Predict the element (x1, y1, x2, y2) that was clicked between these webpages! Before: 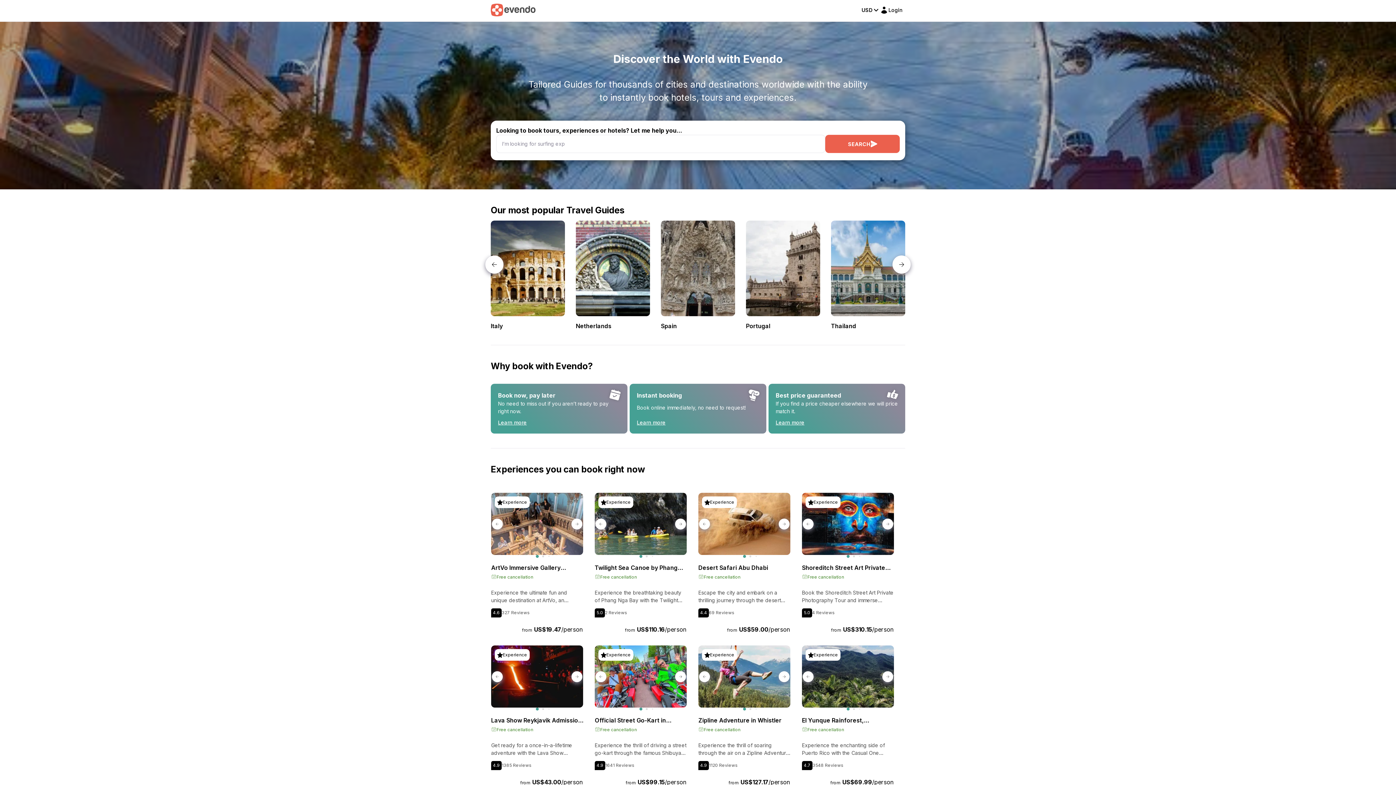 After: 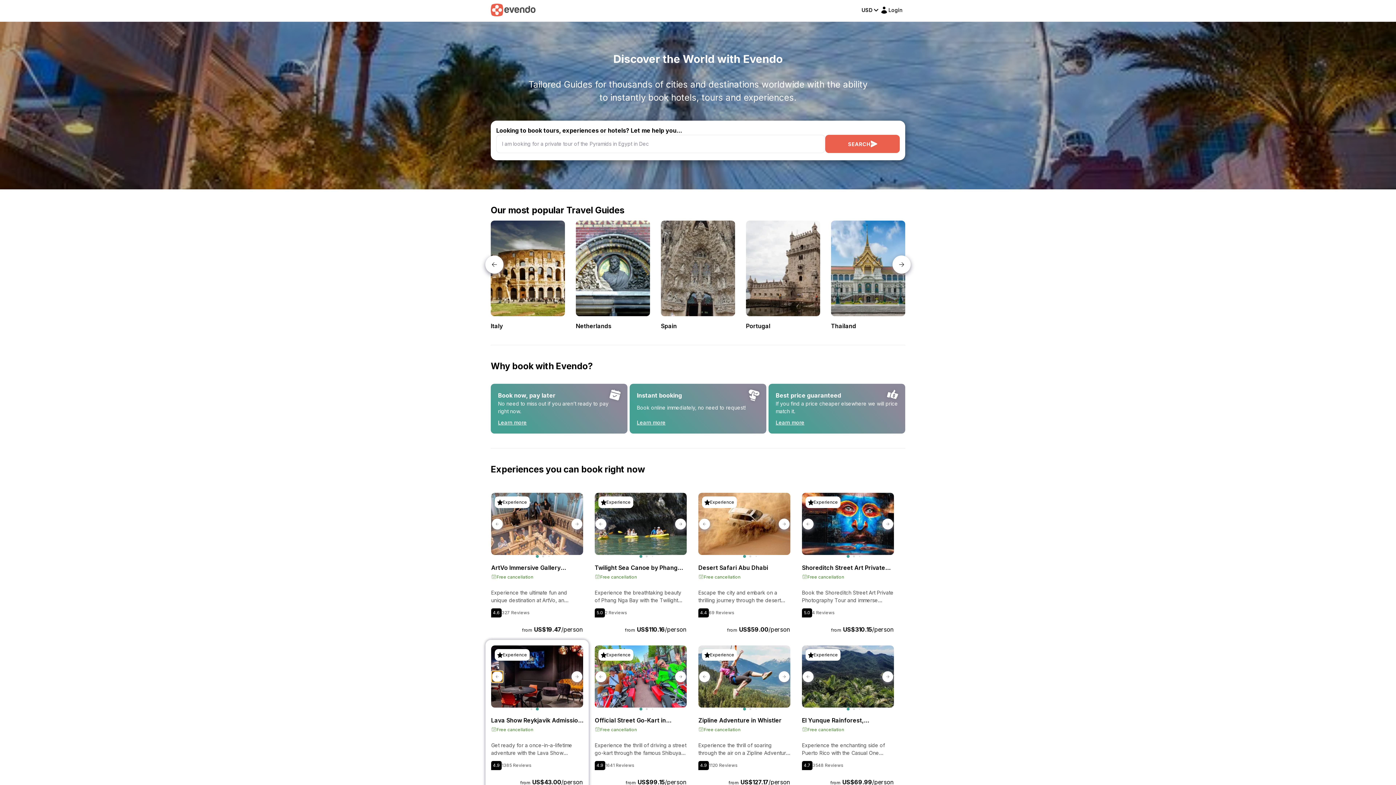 Action: label: Previous slide bbox: (492, 671, 502, 682)